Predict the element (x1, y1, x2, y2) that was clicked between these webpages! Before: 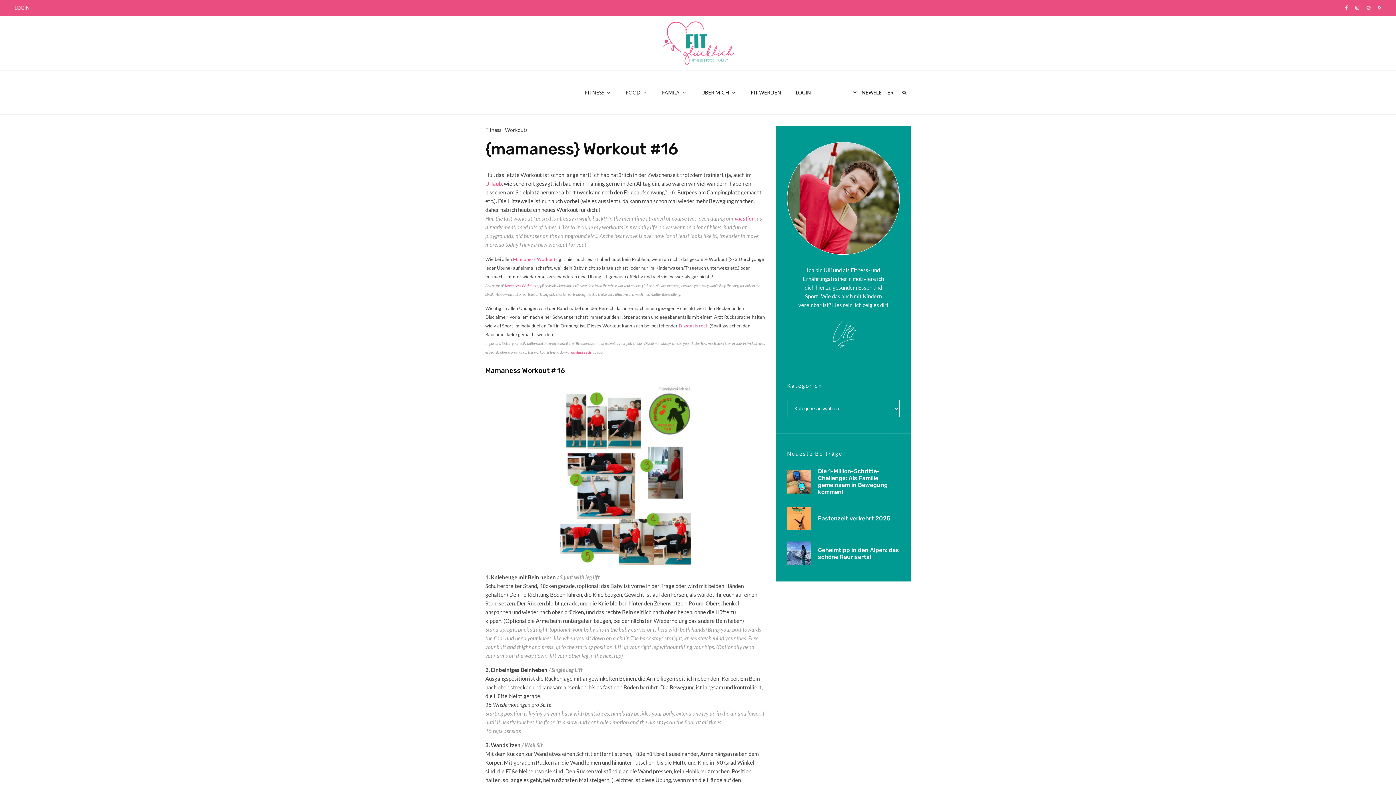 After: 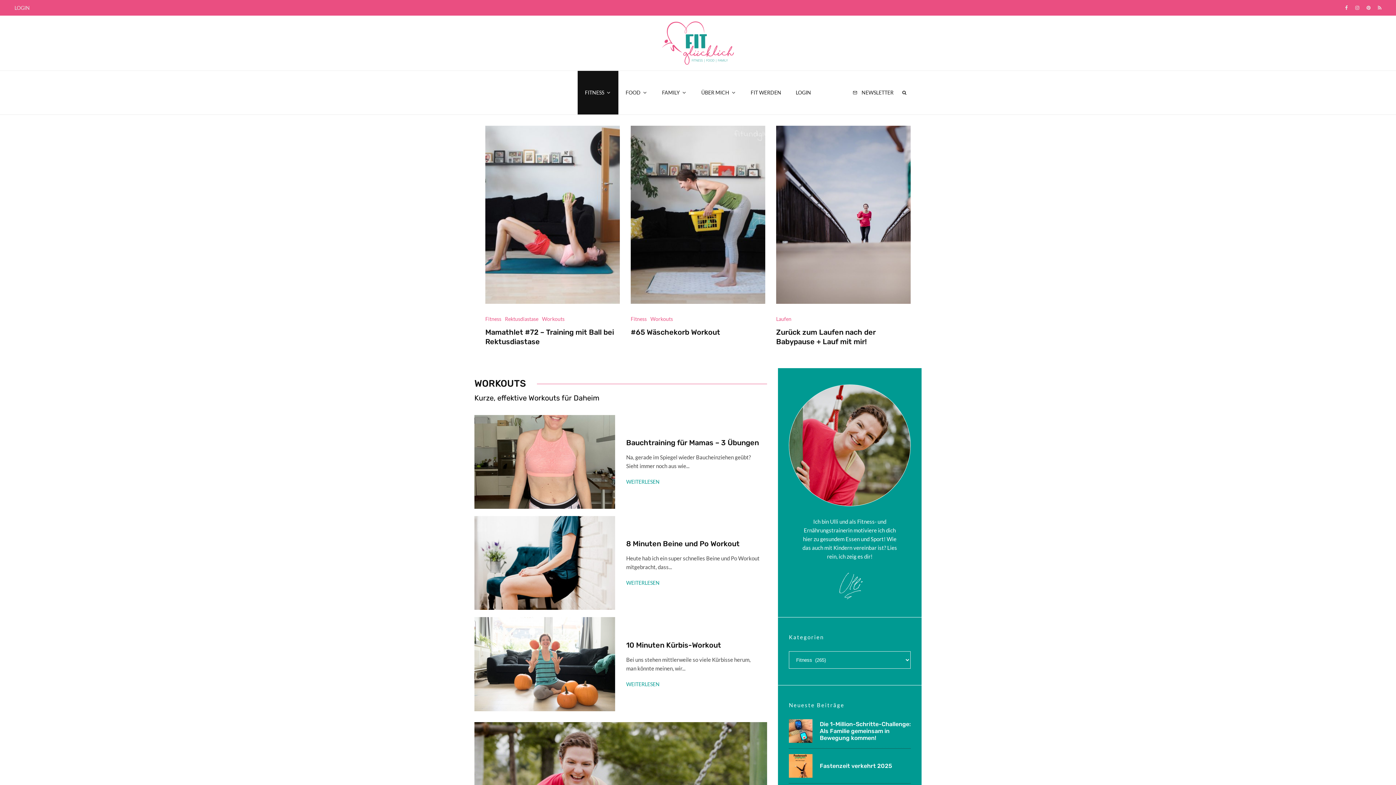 Action: label: Fitness bbox: (485, 125, 501, 134)